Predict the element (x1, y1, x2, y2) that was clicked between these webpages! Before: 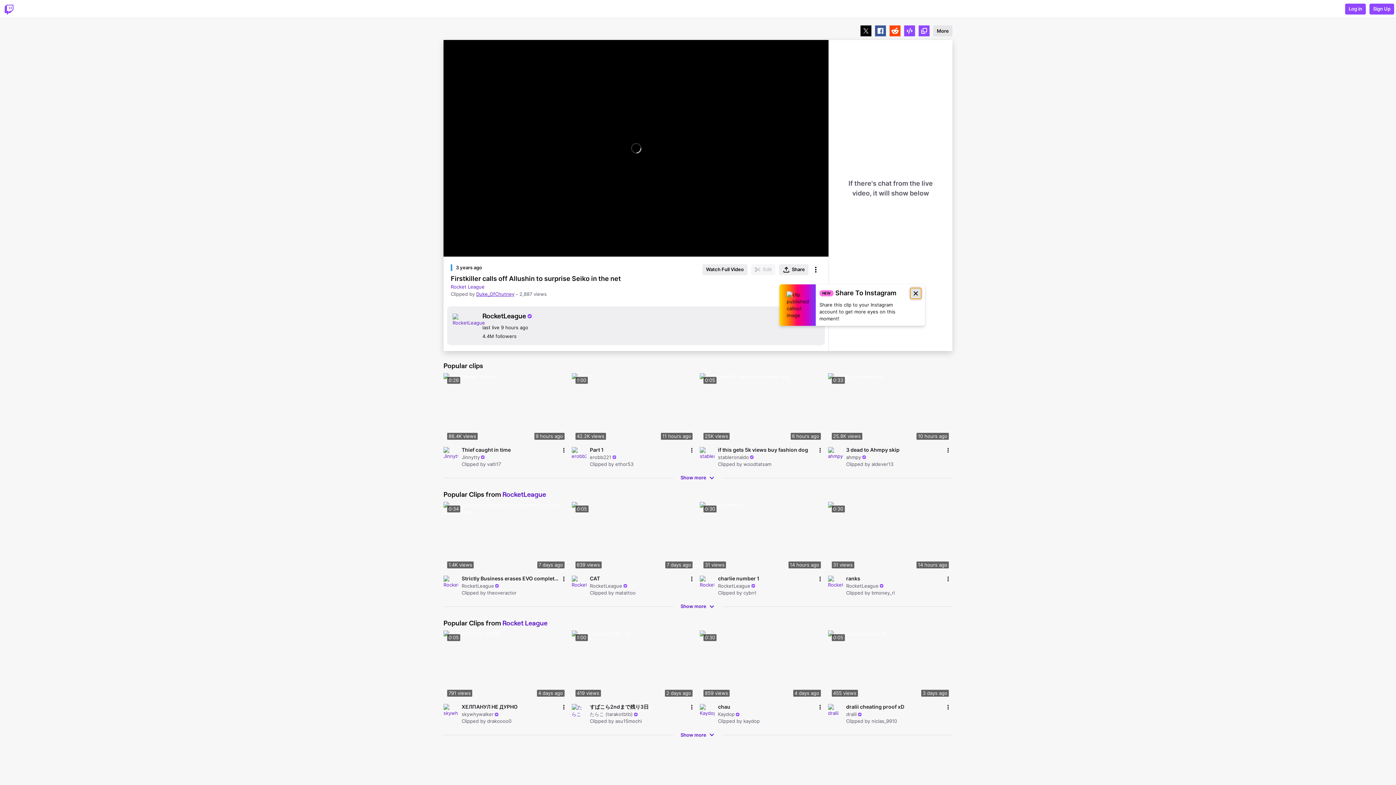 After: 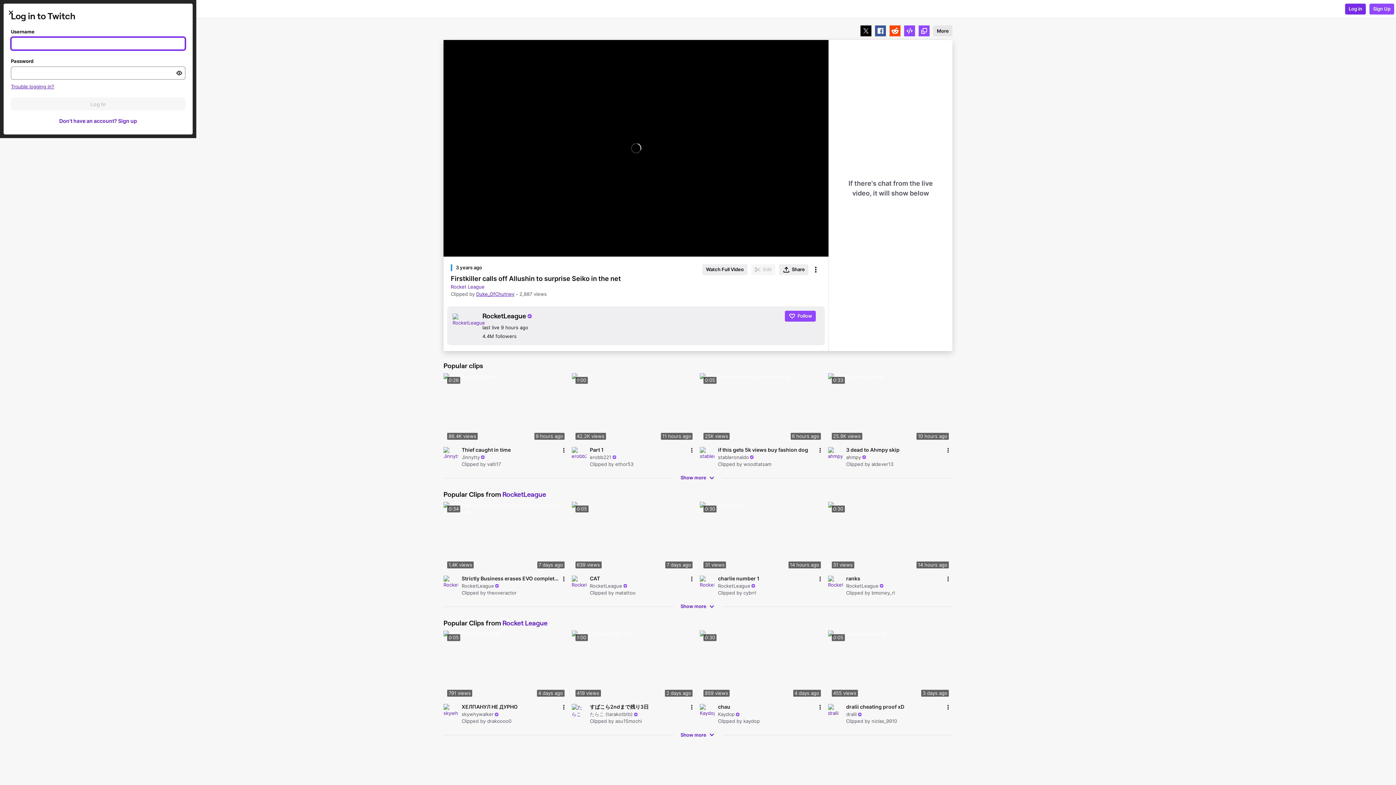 Action: label: Log in bbox: (1345, 3, 1366, 14)